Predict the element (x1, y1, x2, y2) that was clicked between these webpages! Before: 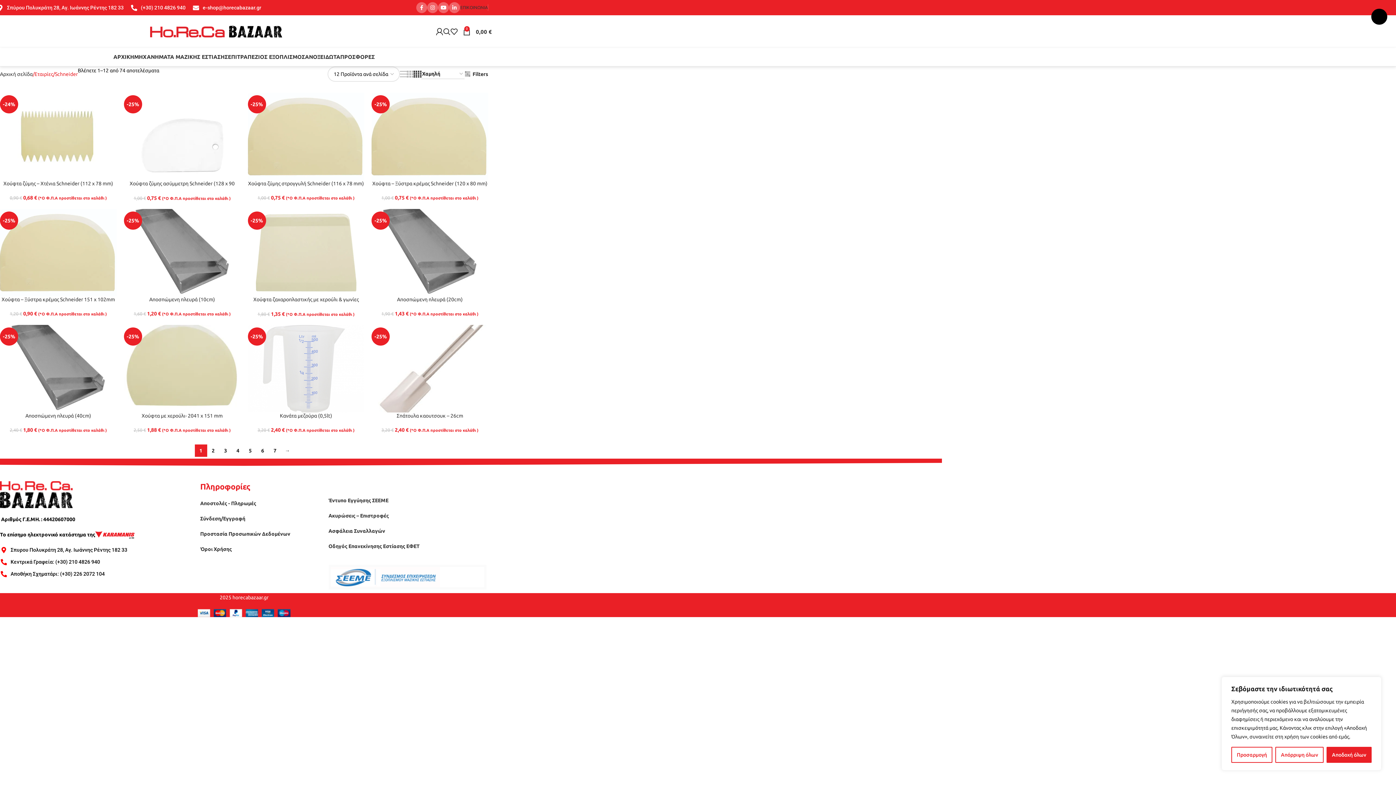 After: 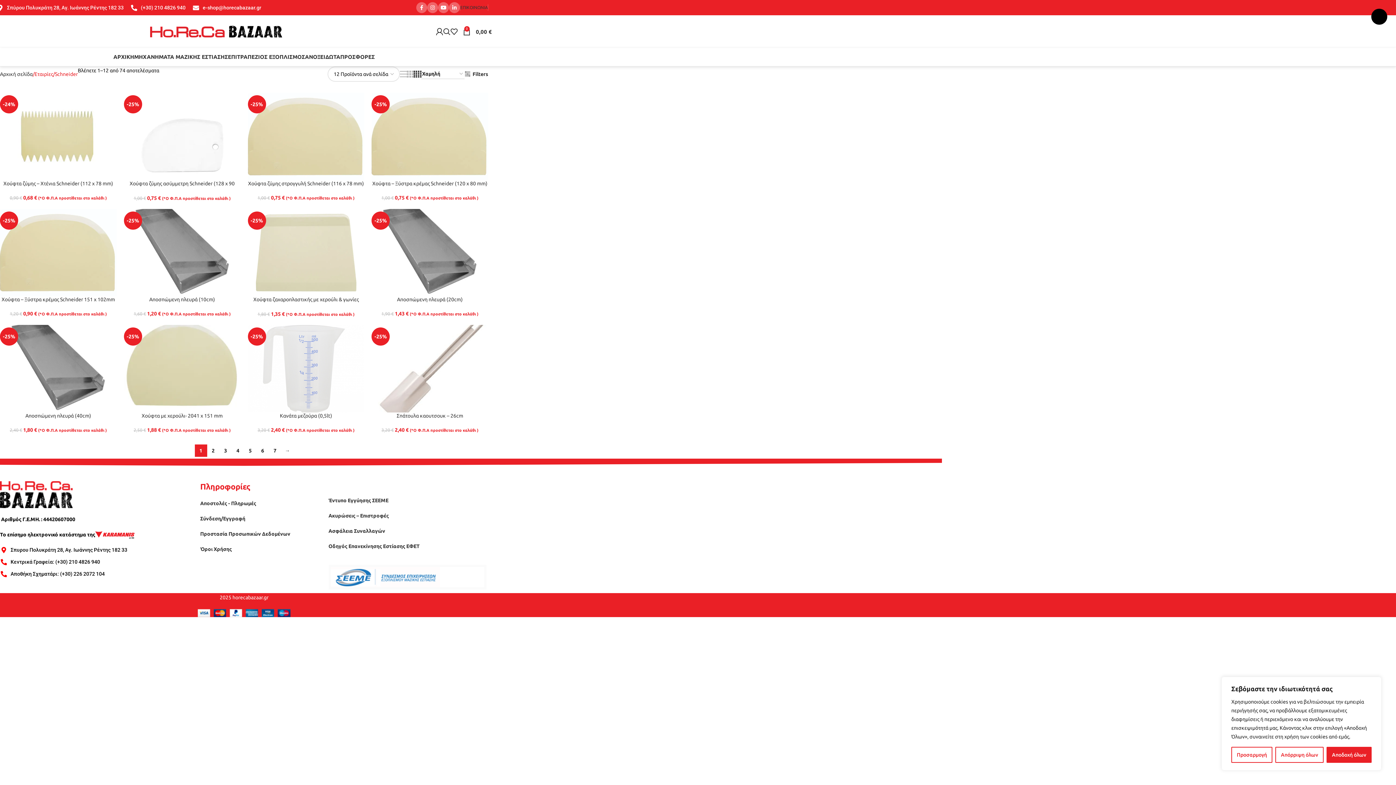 Action: bbox: (0, 558, 193, 566) label: Κεντρικά Γραφεία: (+30) 210 4826 940